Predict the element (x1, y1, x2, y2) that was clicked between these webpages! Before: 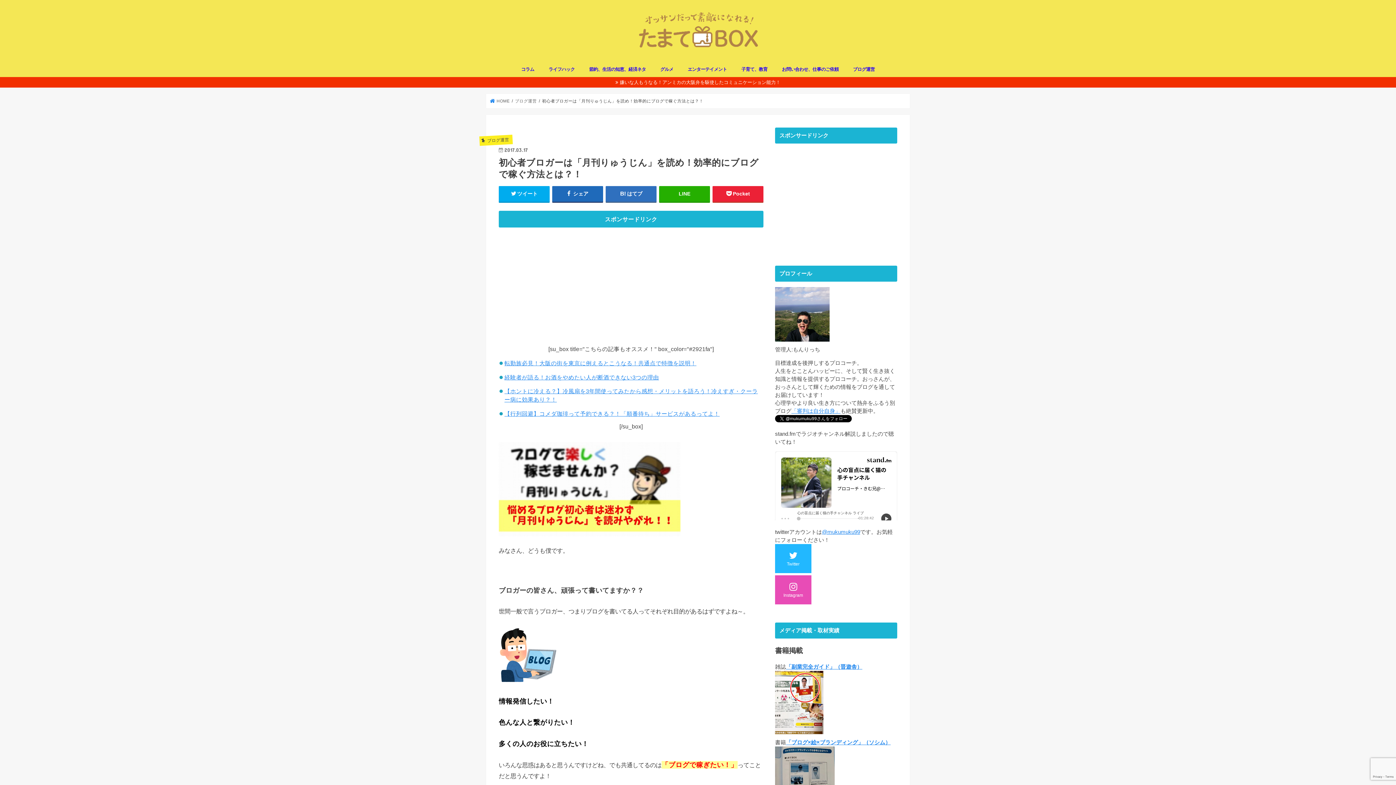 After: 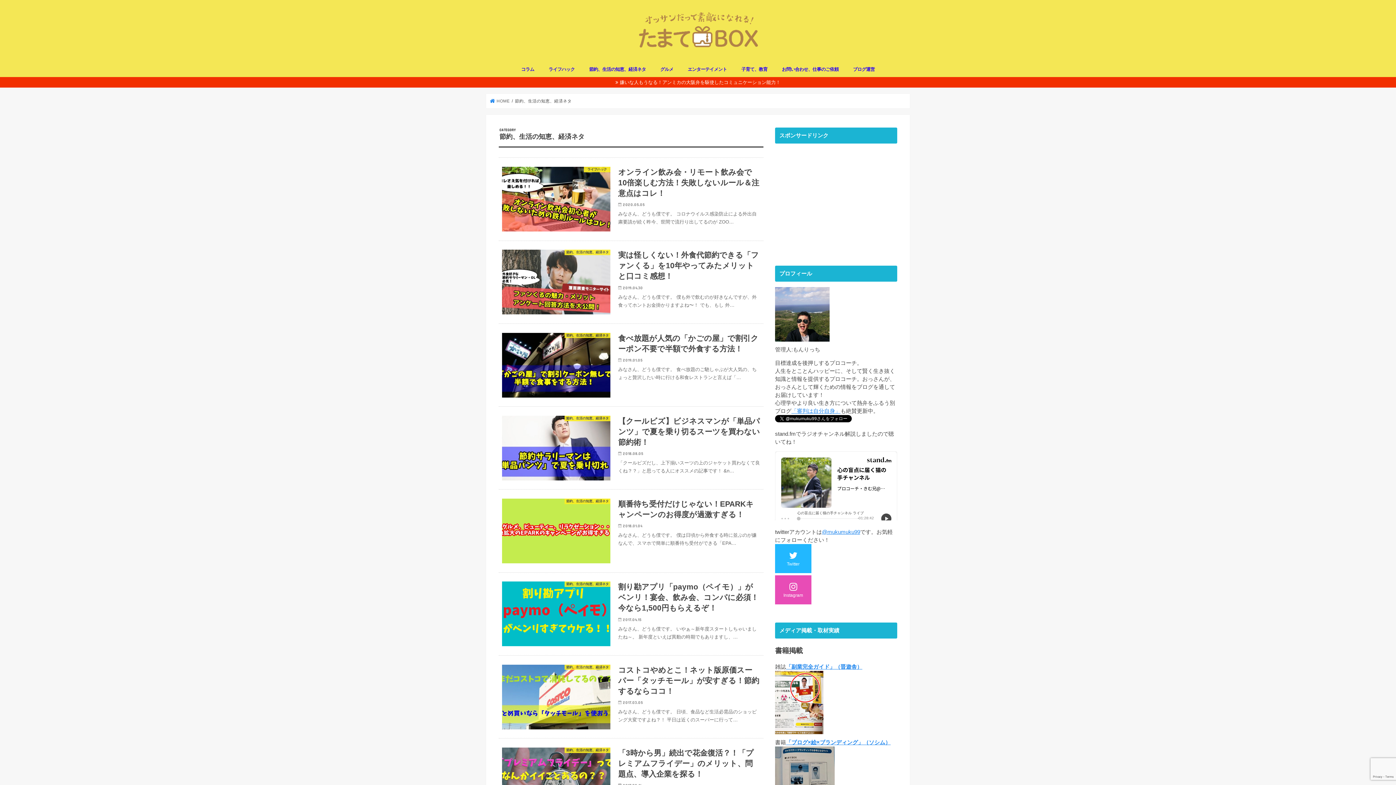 Action: bbox: (582, 60, 653, 76) label: 節約、生活の知恵、経済ネタ